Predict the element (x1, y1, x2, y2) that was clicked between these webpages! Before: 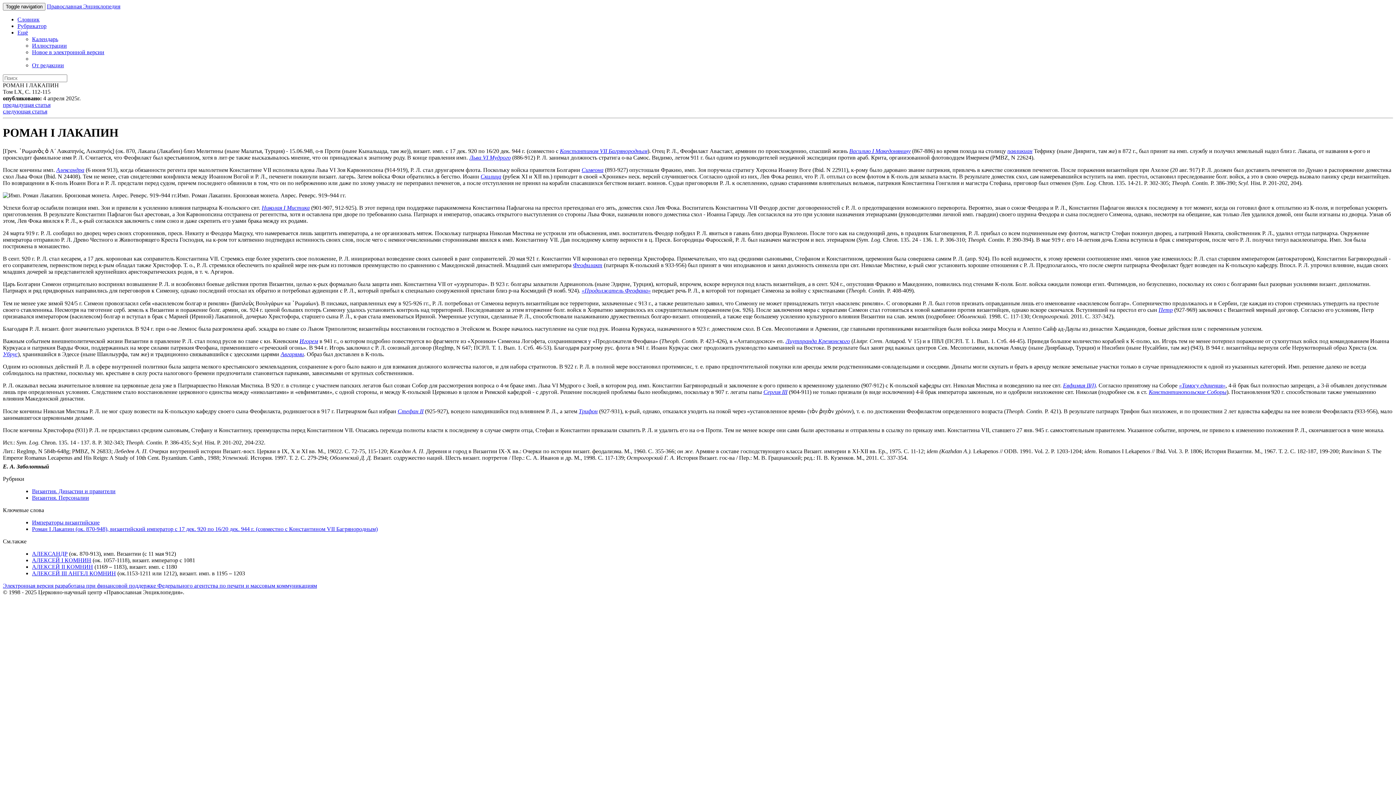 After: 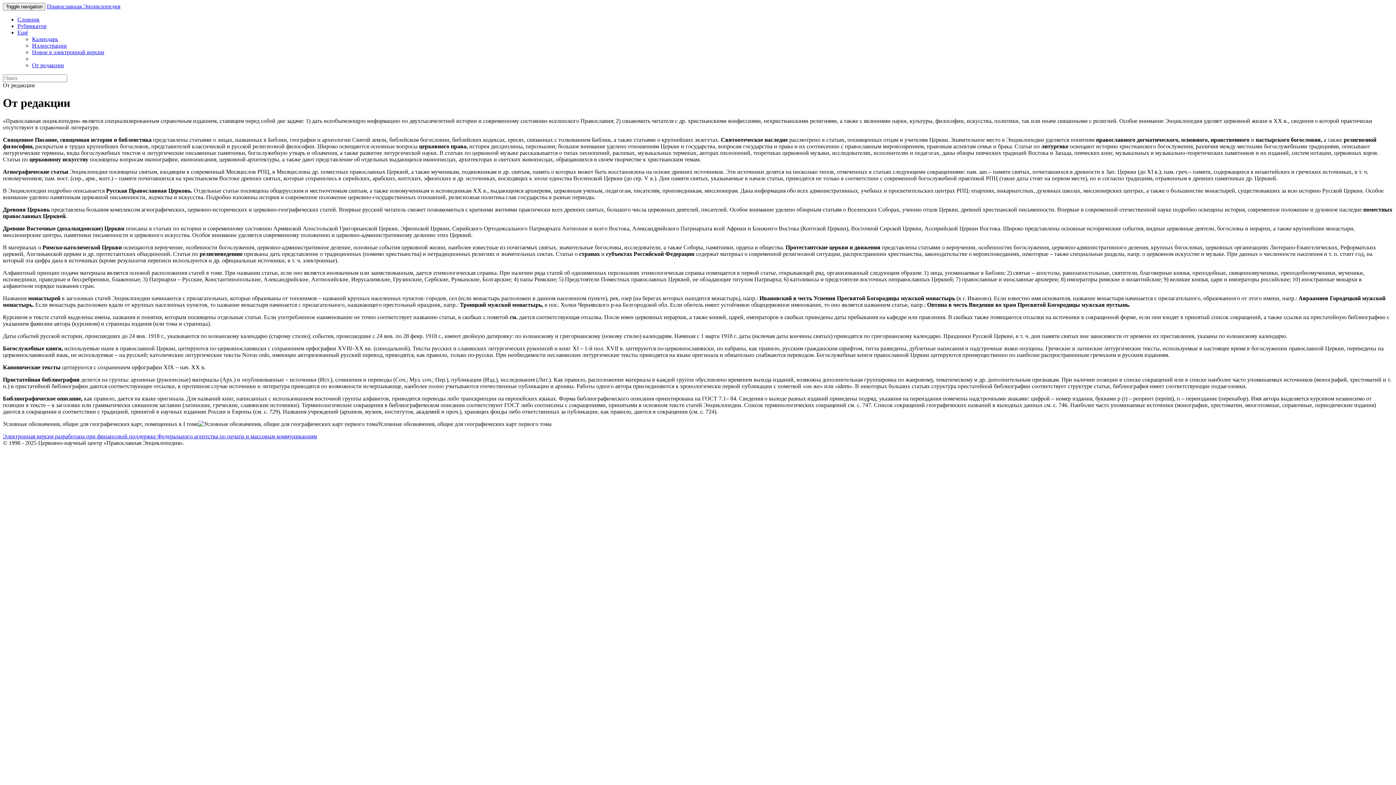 Action: label: От редакции bbox: (32, 62, 64, 68)